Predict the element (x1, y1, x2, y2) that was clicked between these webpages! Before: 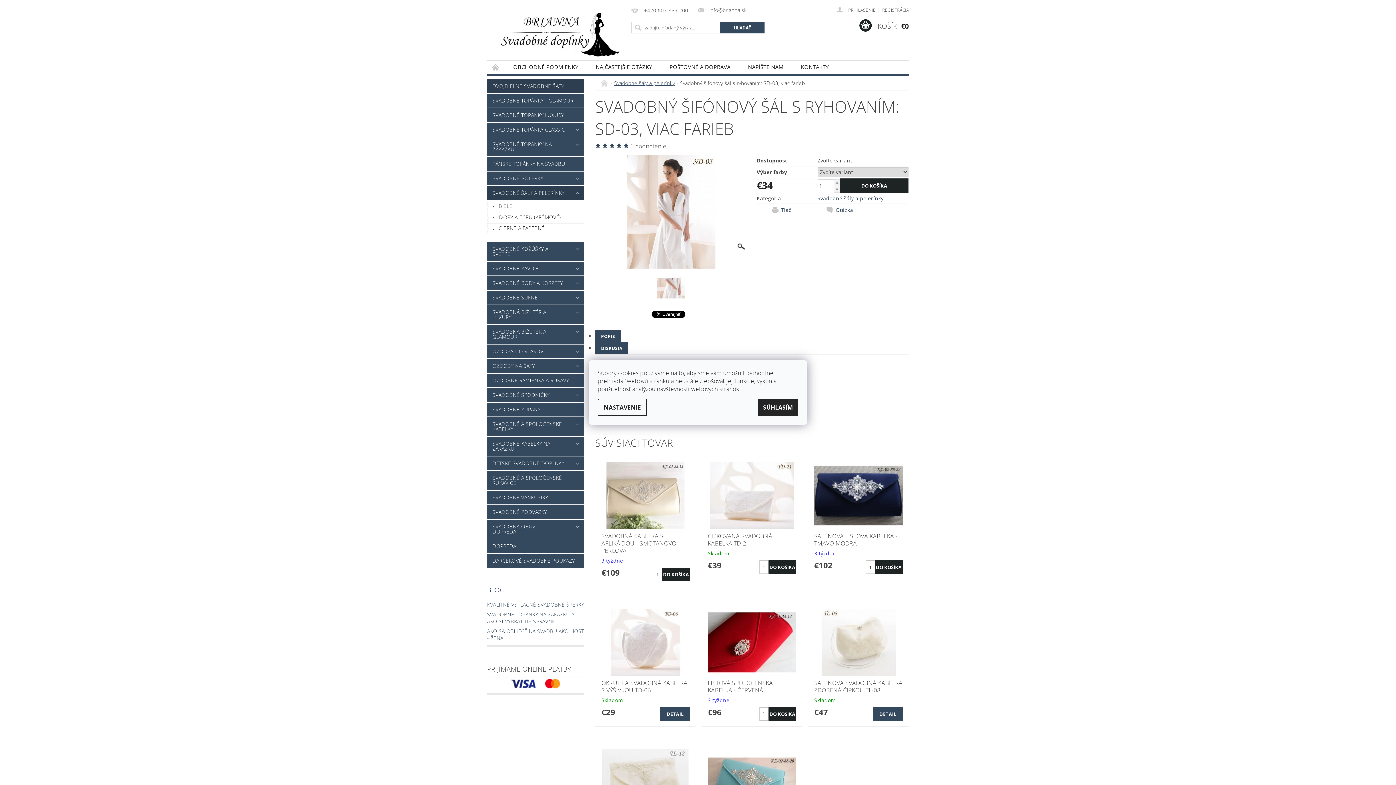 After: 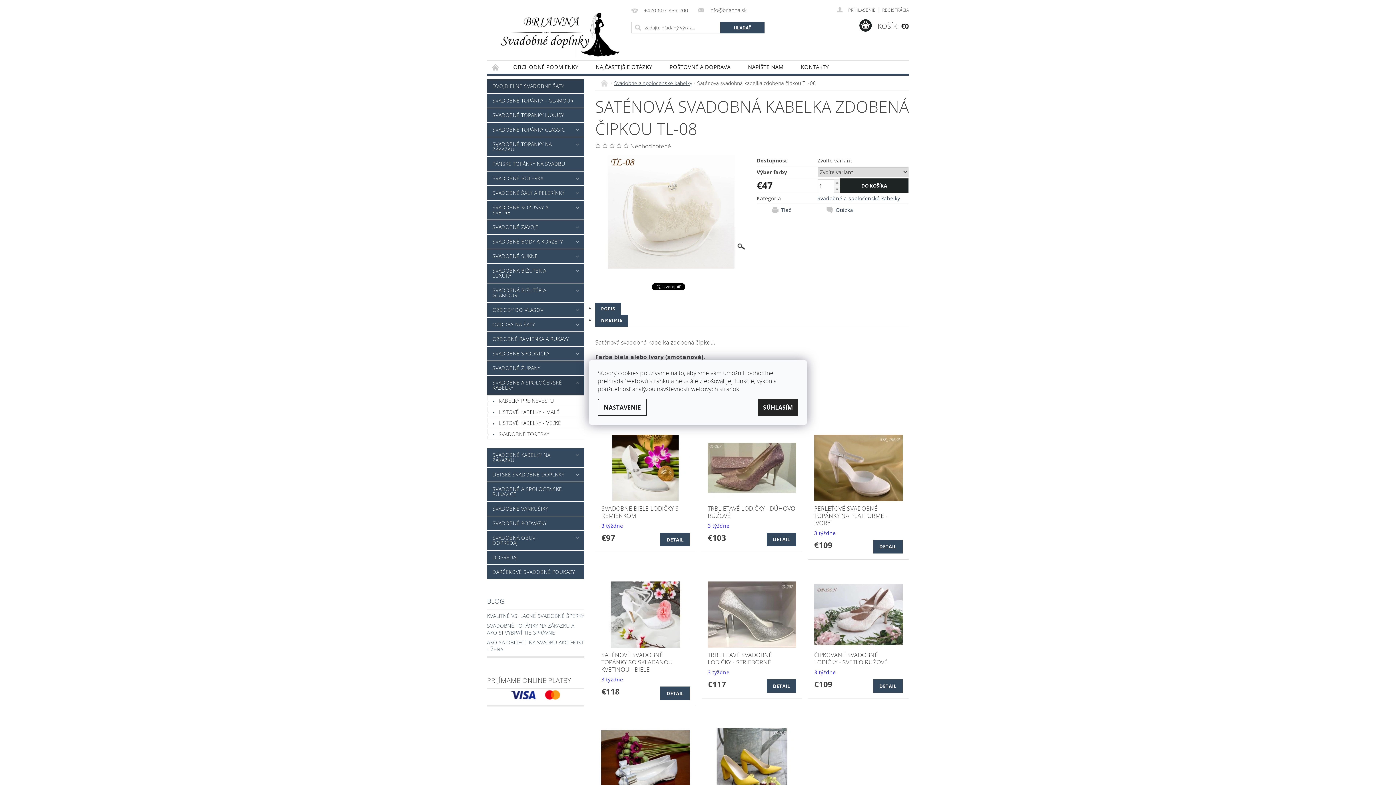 Action: bbox: (873, 707, 902, 720) label: DETAIL